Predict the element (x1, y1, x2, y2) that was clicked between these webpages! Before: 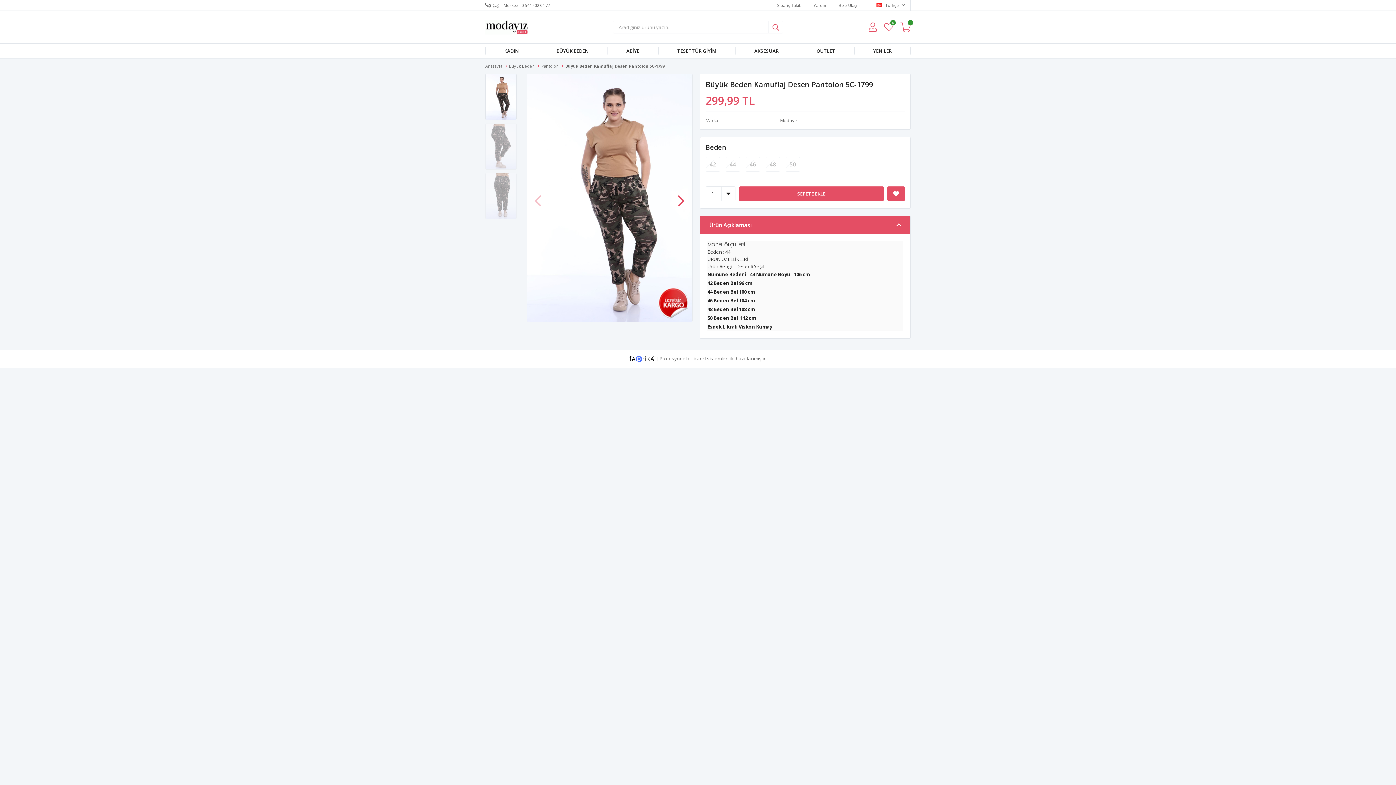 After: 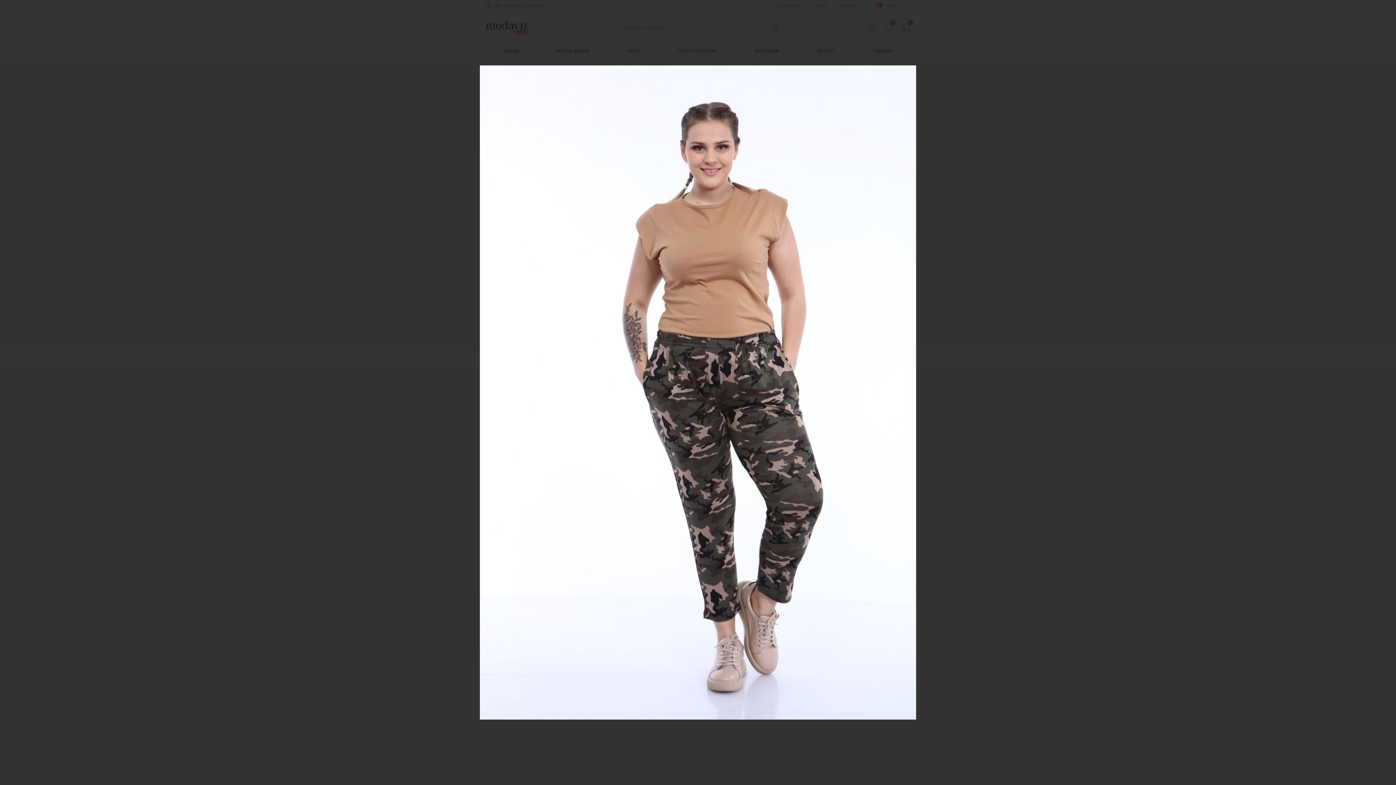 Action: bbox: (527, 194, 692, 200)